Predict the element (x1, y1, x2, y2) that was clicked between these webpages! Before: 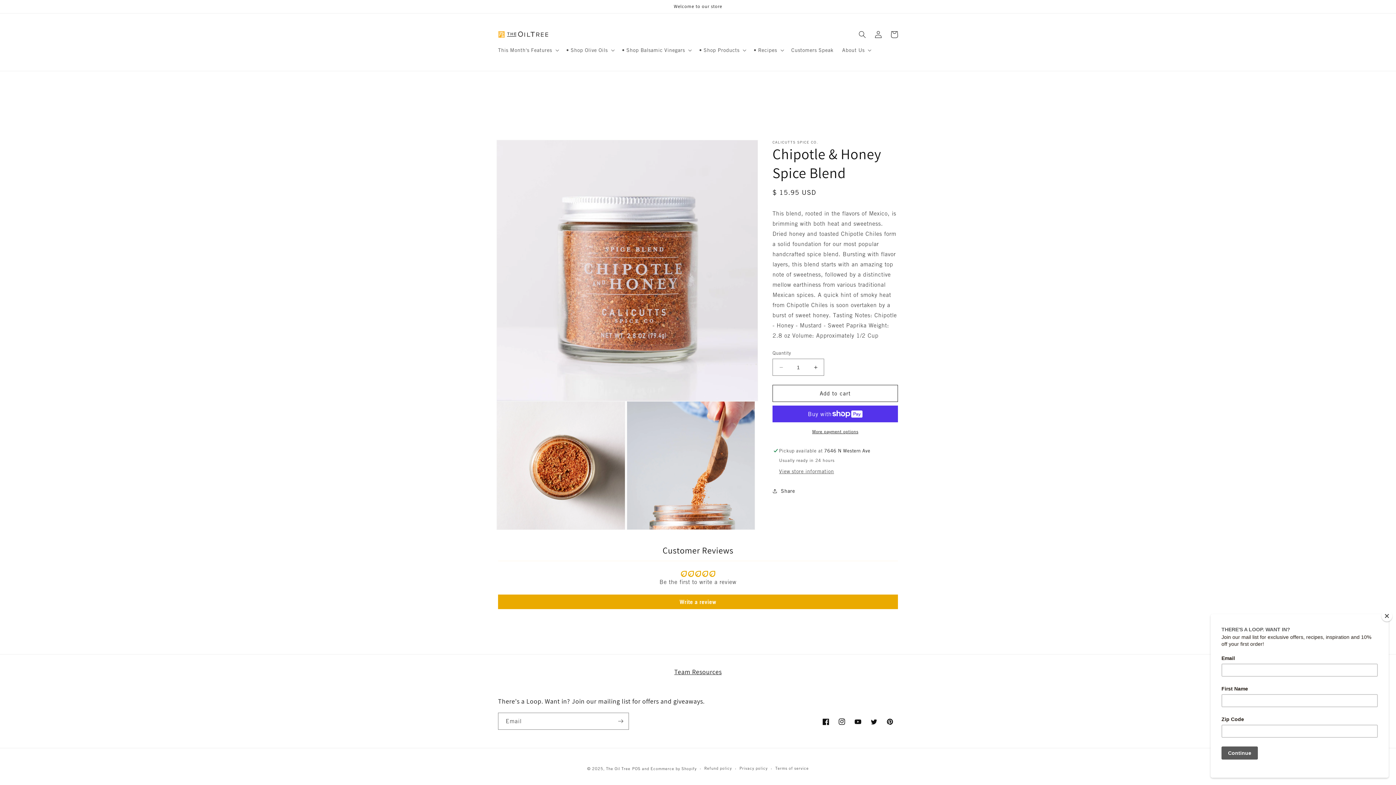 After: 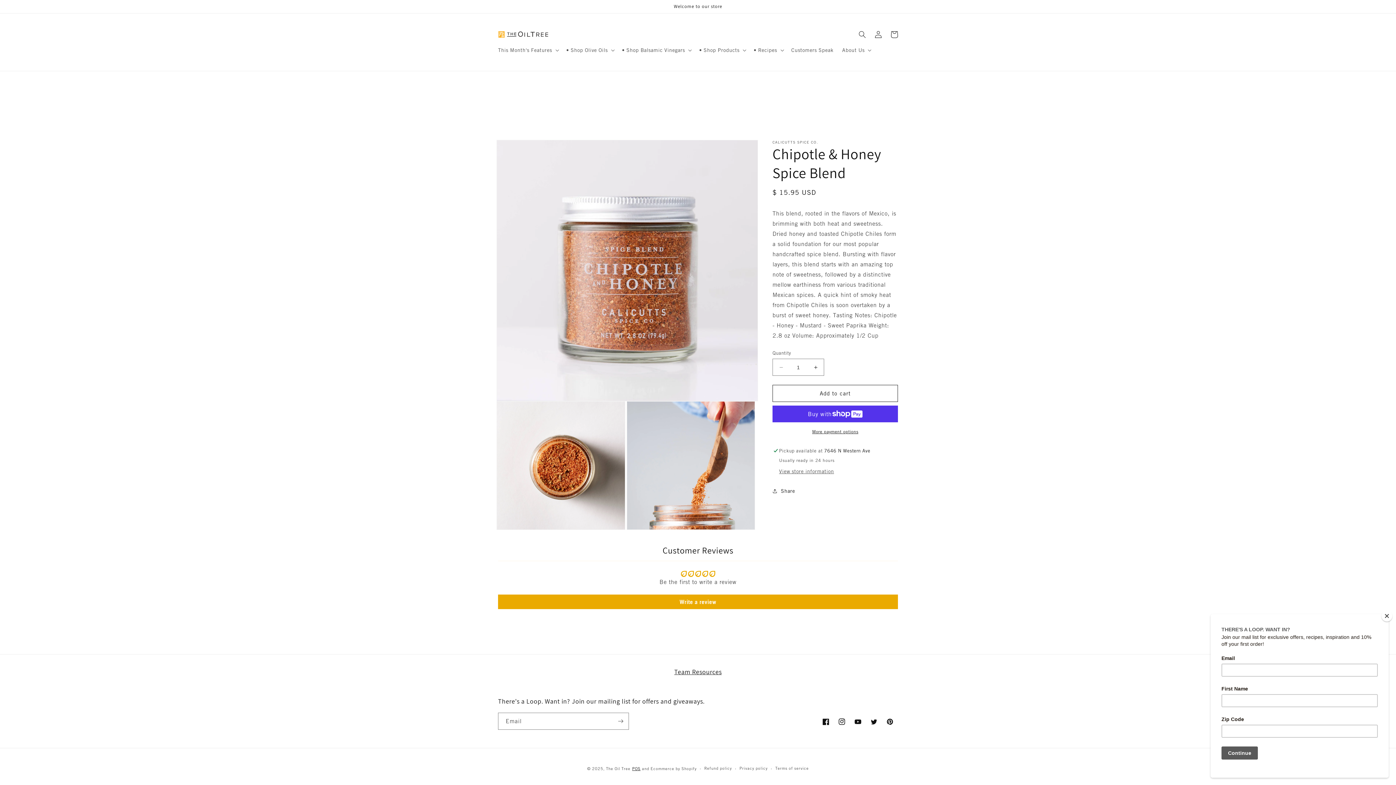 Action: bbox: (632, 766, 640, 771) label: POS